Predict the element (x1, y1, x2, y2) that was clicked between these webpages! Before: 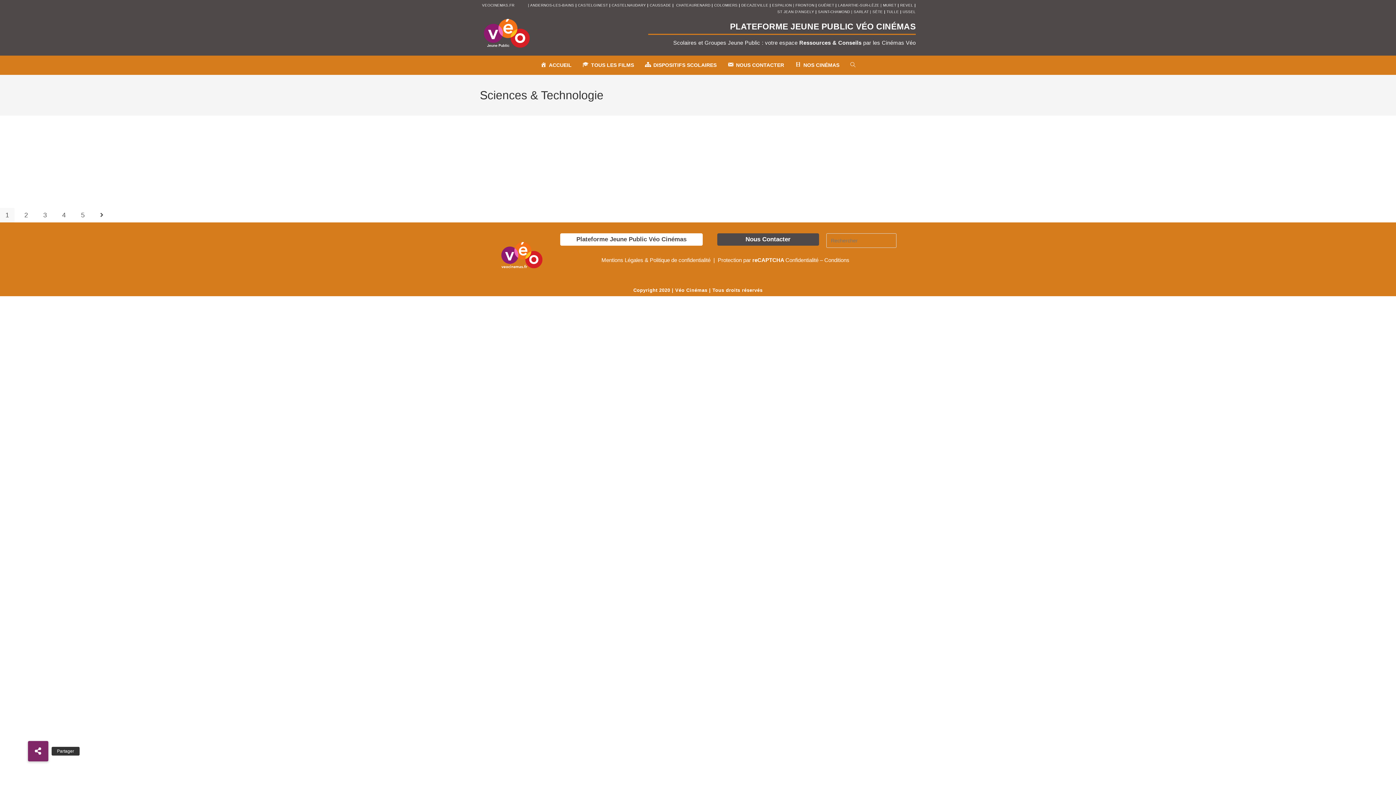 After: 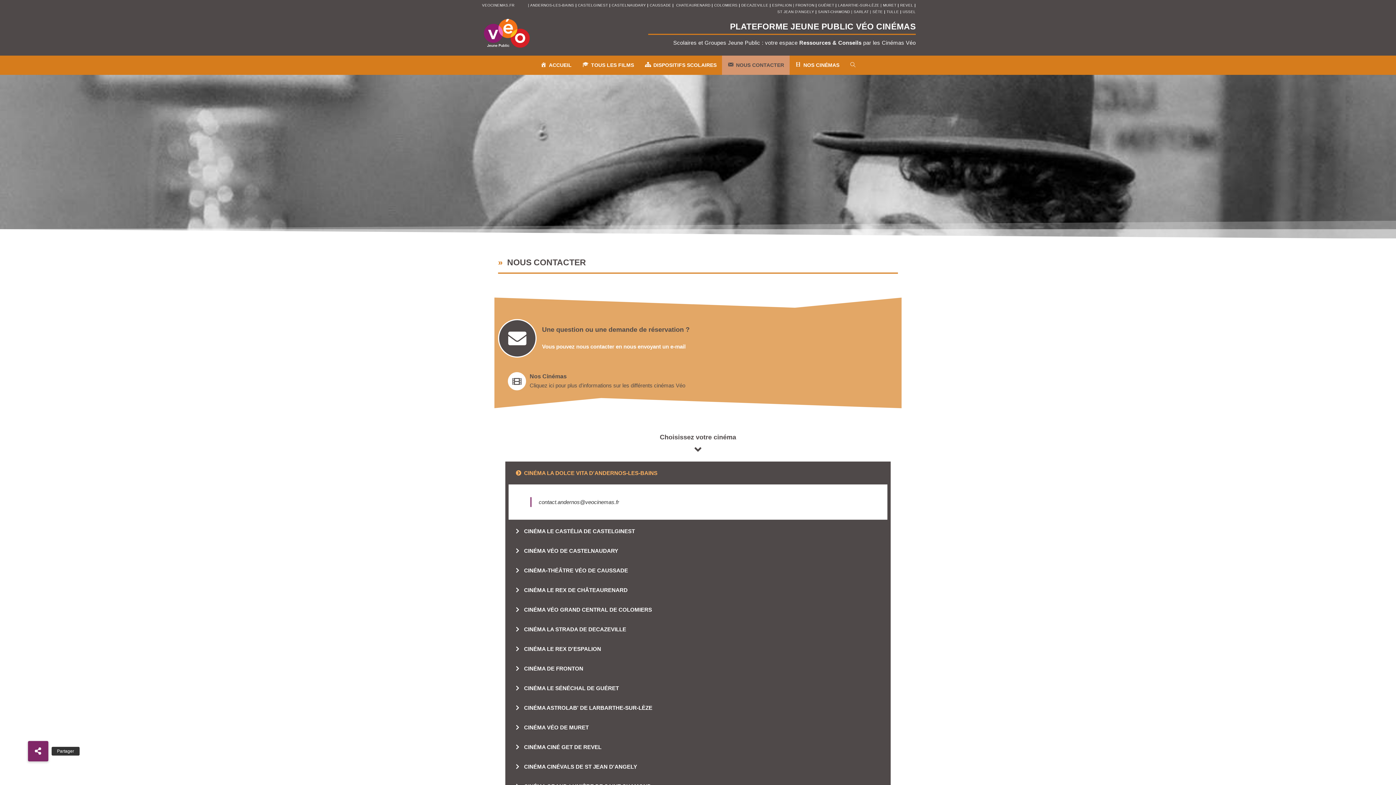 Action: label: Nous Contacter bbox: (745, 236, 790, 242)